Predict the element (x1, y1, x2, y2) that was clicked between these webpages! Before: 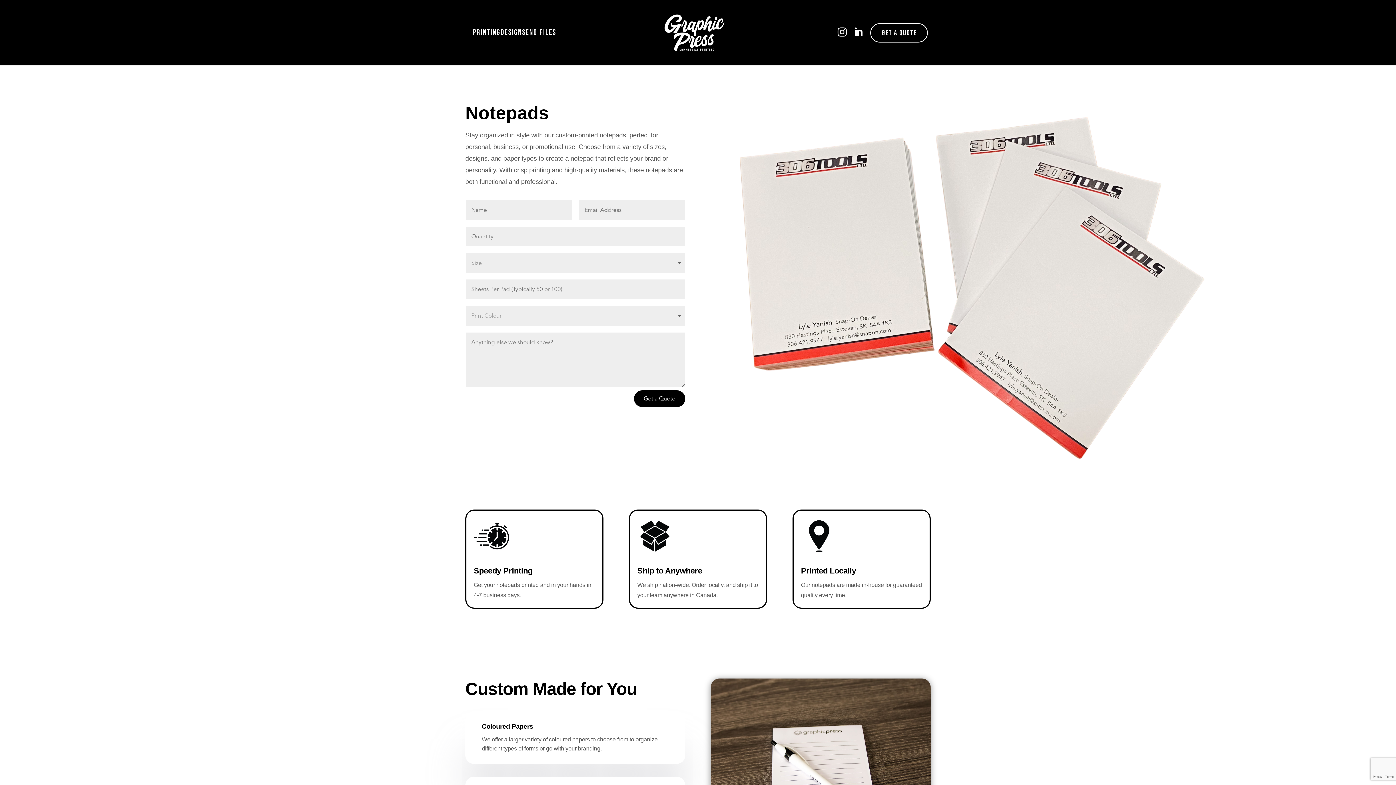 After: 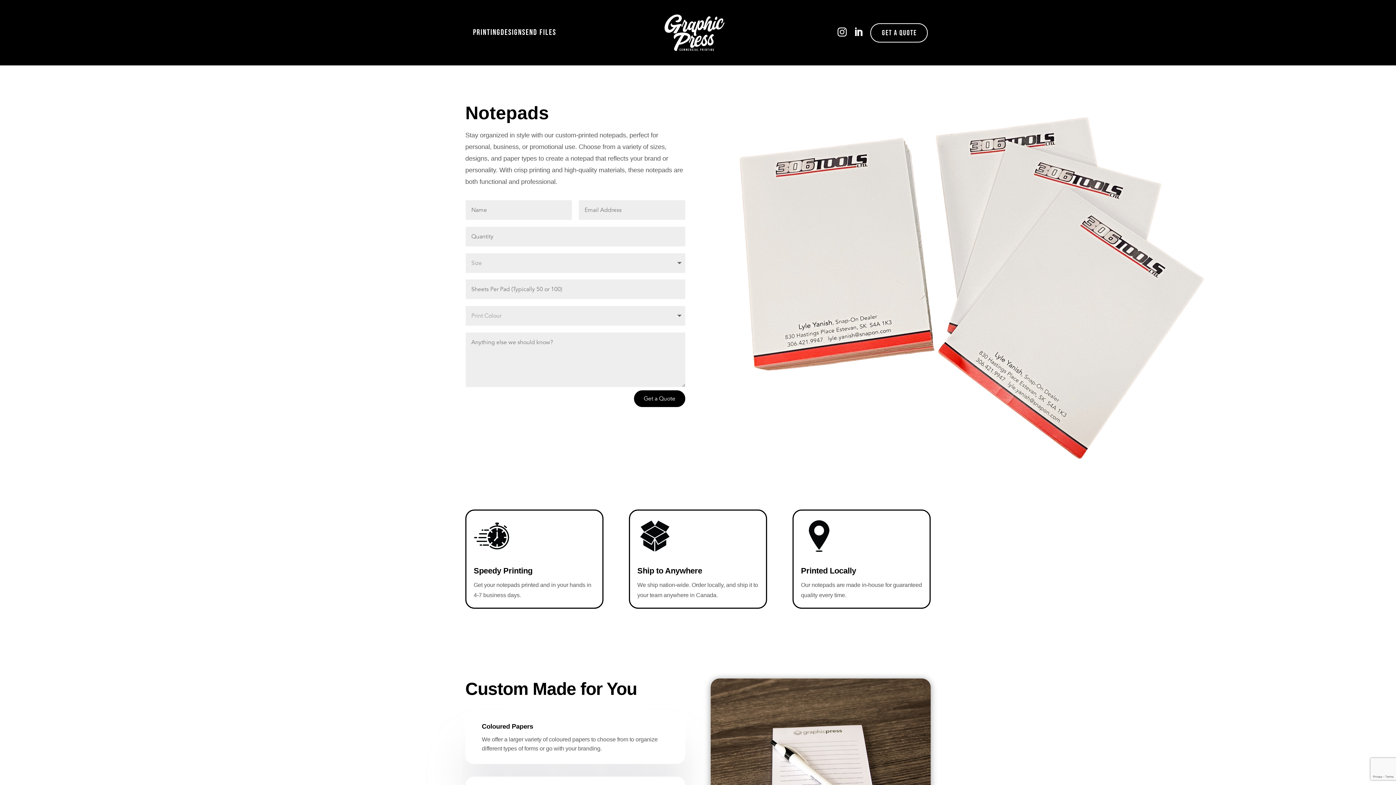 Action: bbox: (473, 28, 500, 37) label: Printing